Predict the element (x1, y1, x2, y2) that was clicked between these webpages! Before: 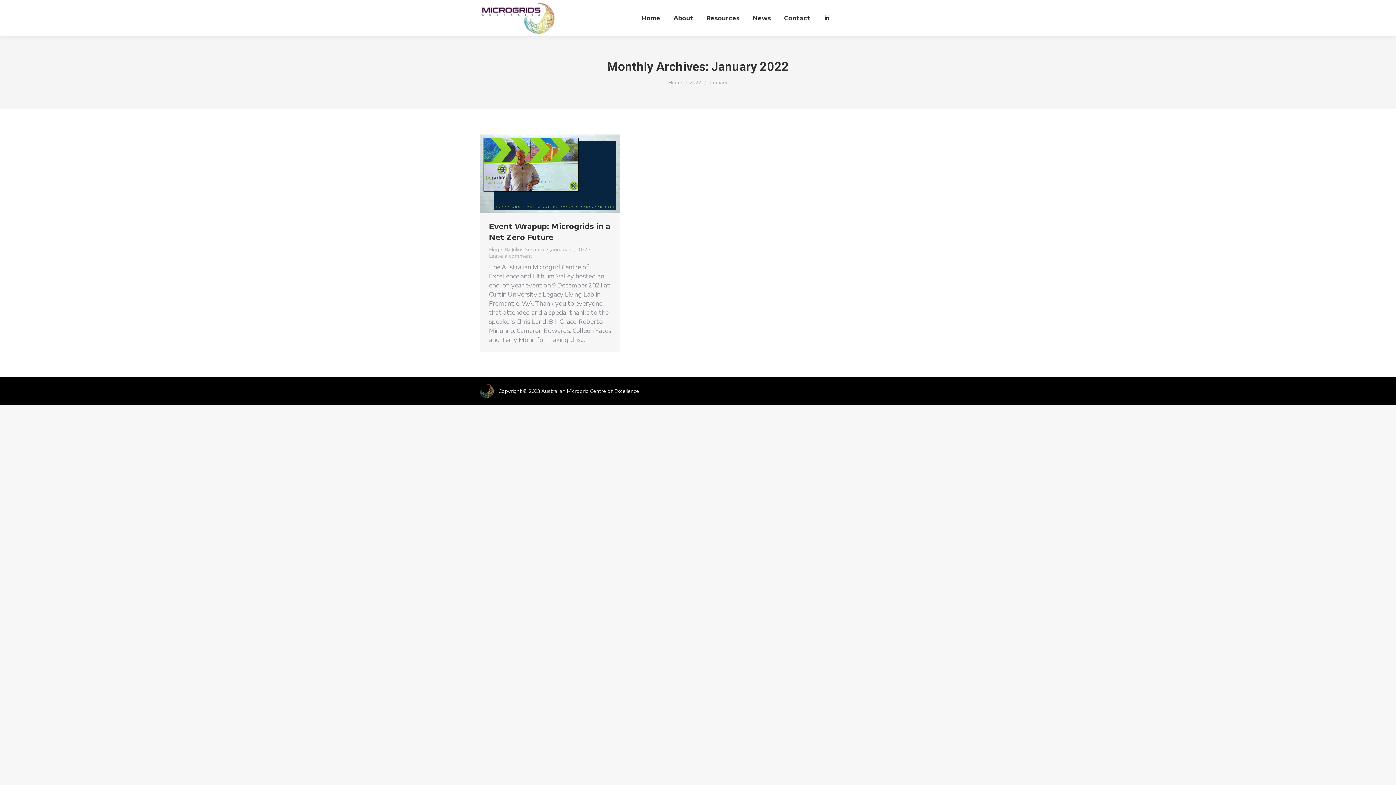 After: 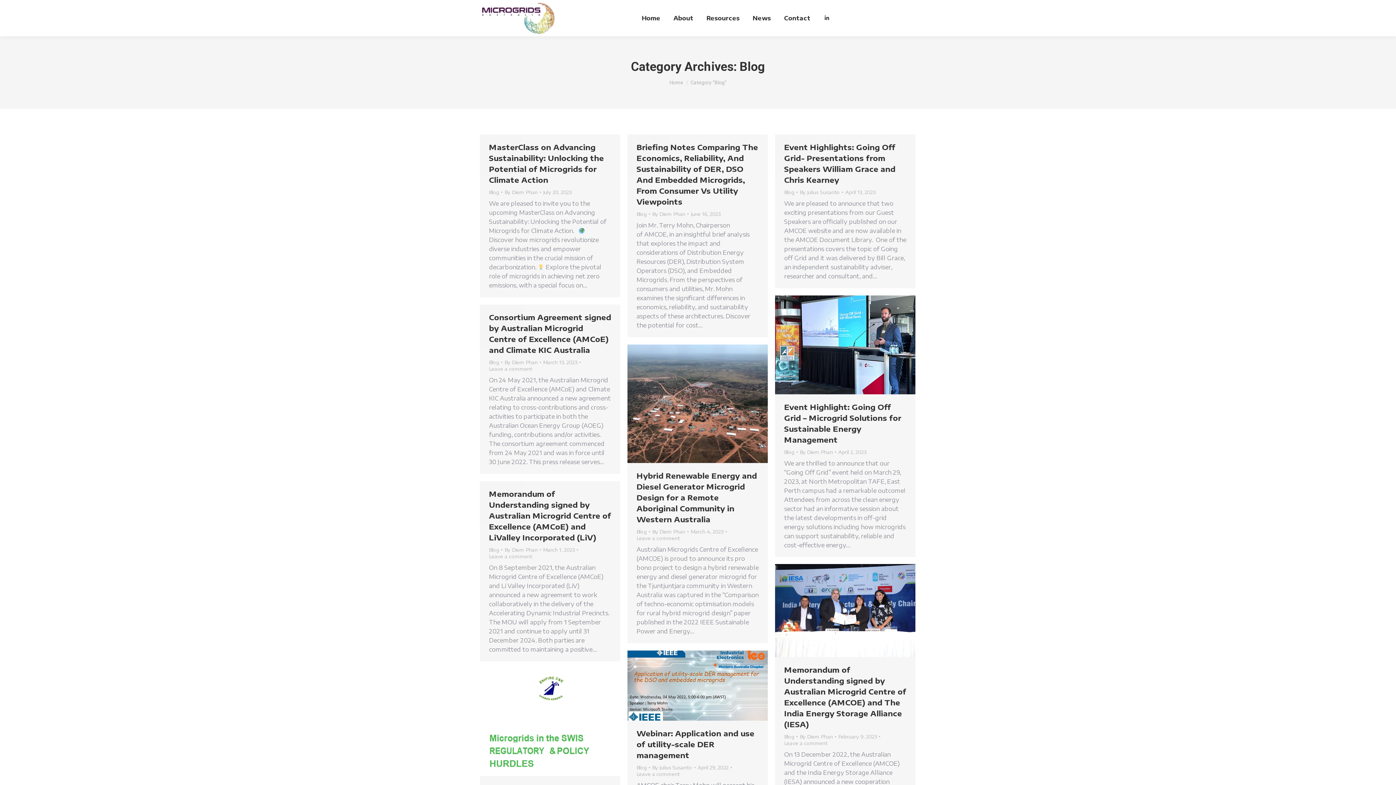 Action: label: Blog bbox: (489, 246, 499, 252)